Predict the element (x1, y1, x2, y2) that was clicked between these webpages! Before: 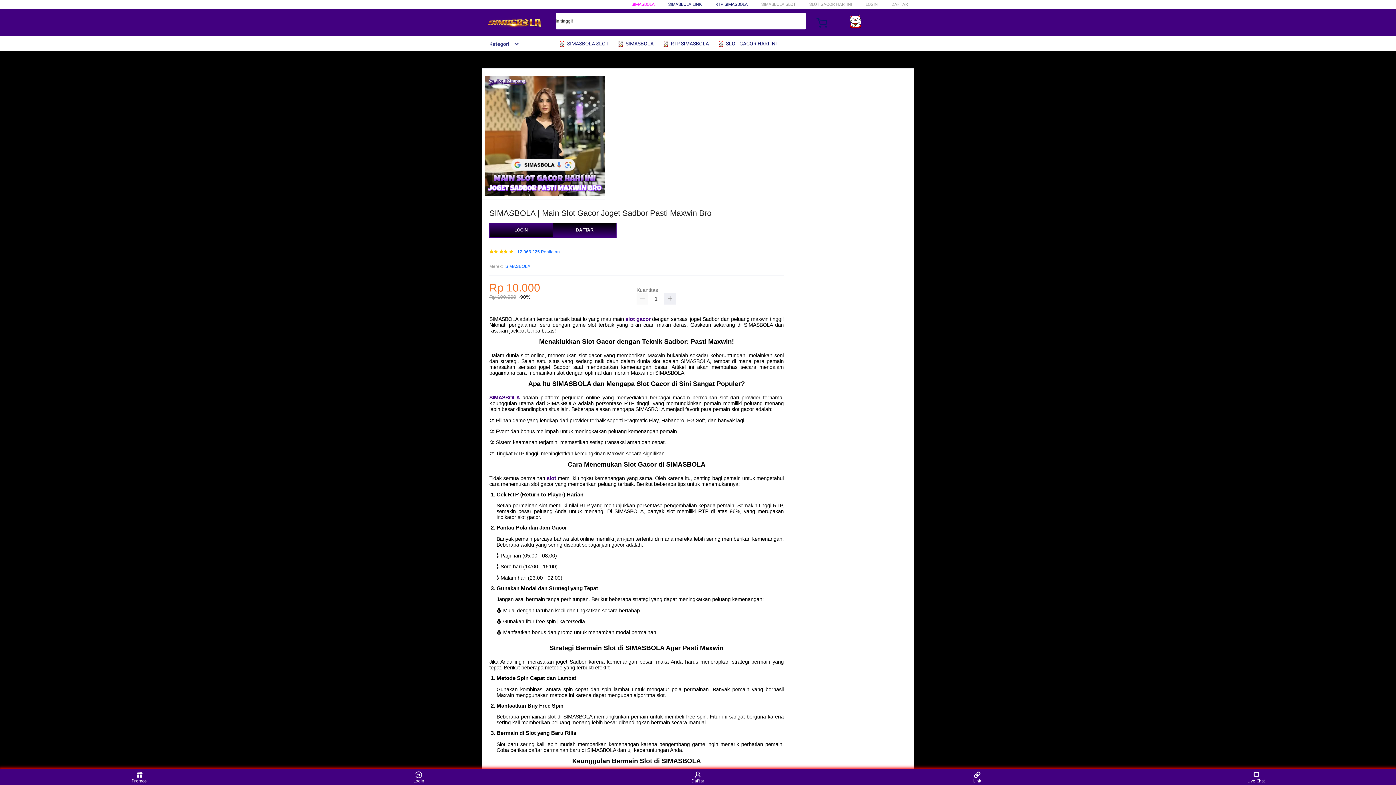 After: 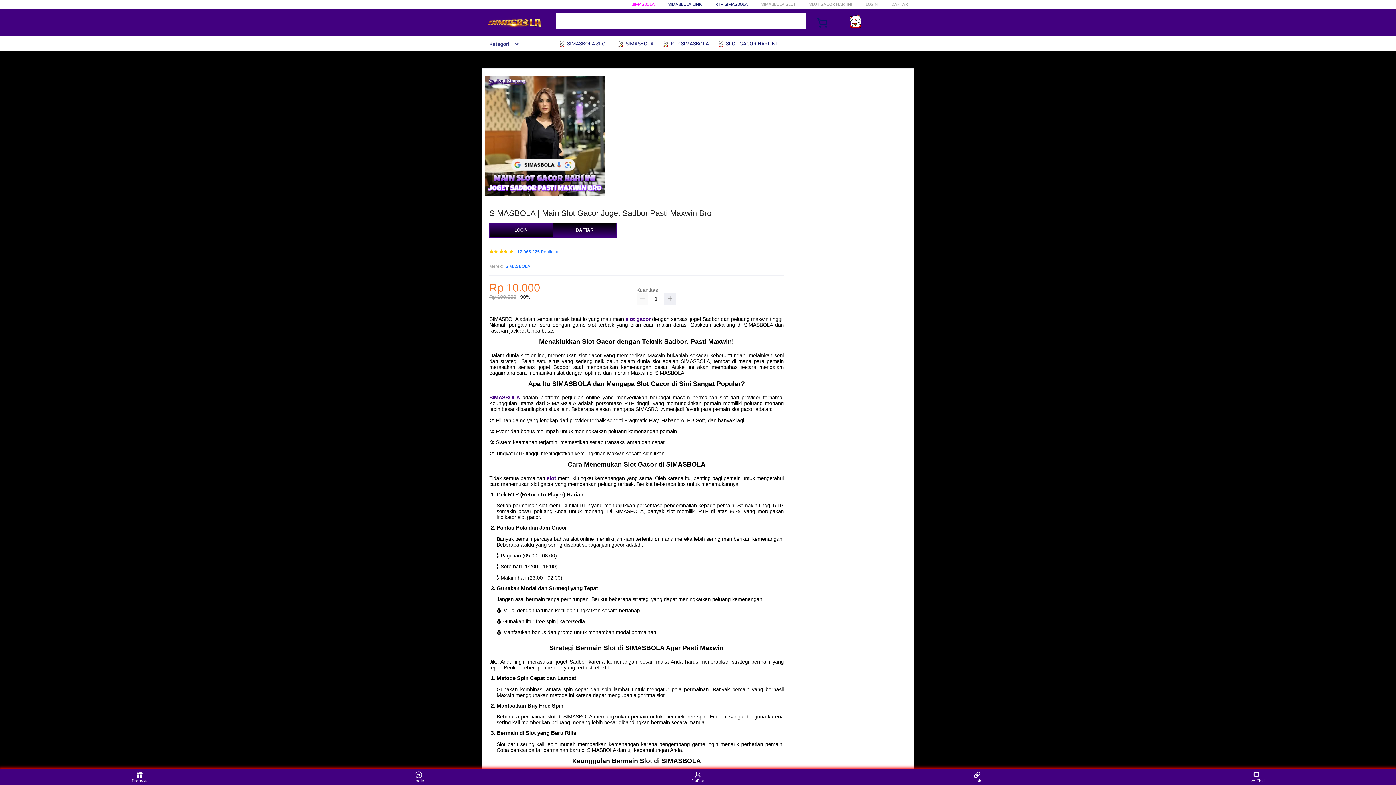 Action: bbox: (505, 263, 530, 270) label: SIMASBOLA